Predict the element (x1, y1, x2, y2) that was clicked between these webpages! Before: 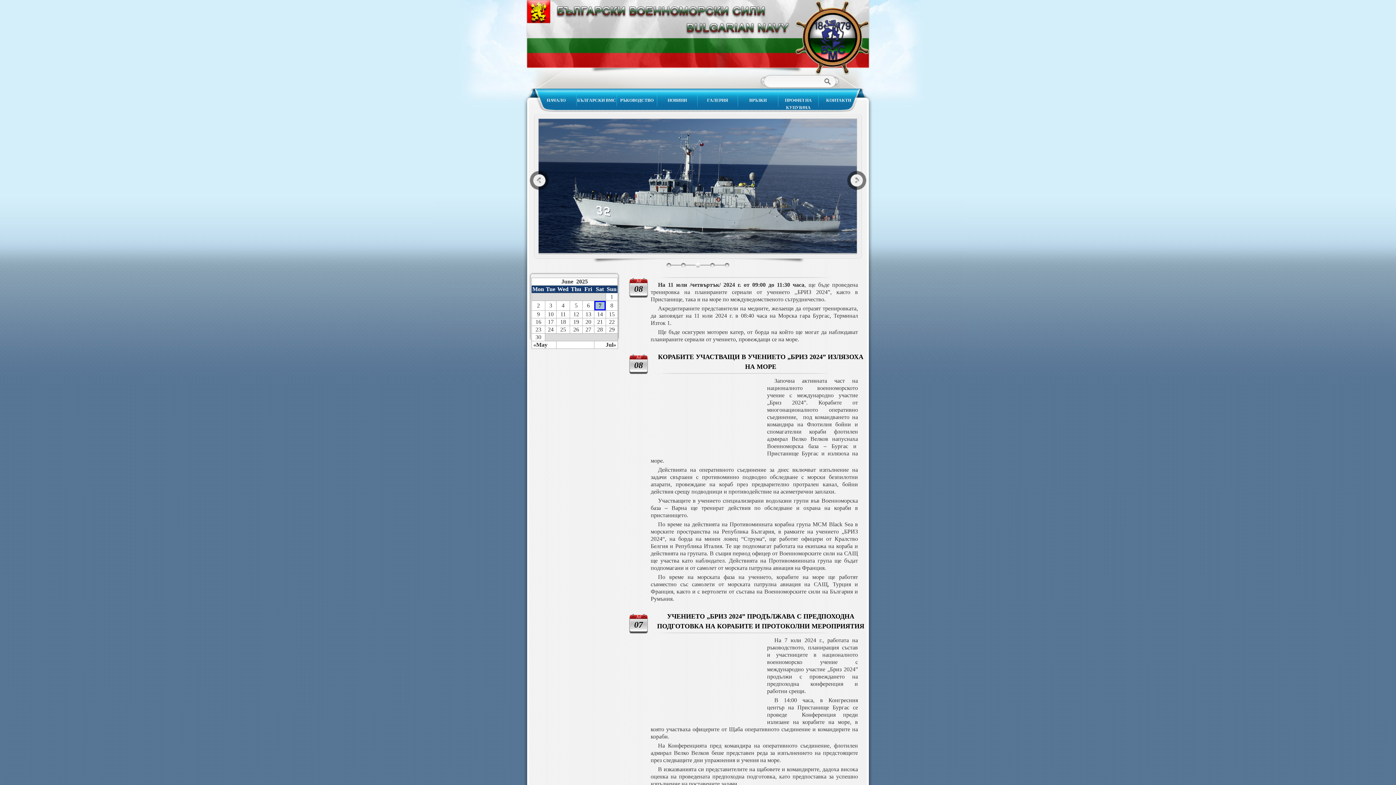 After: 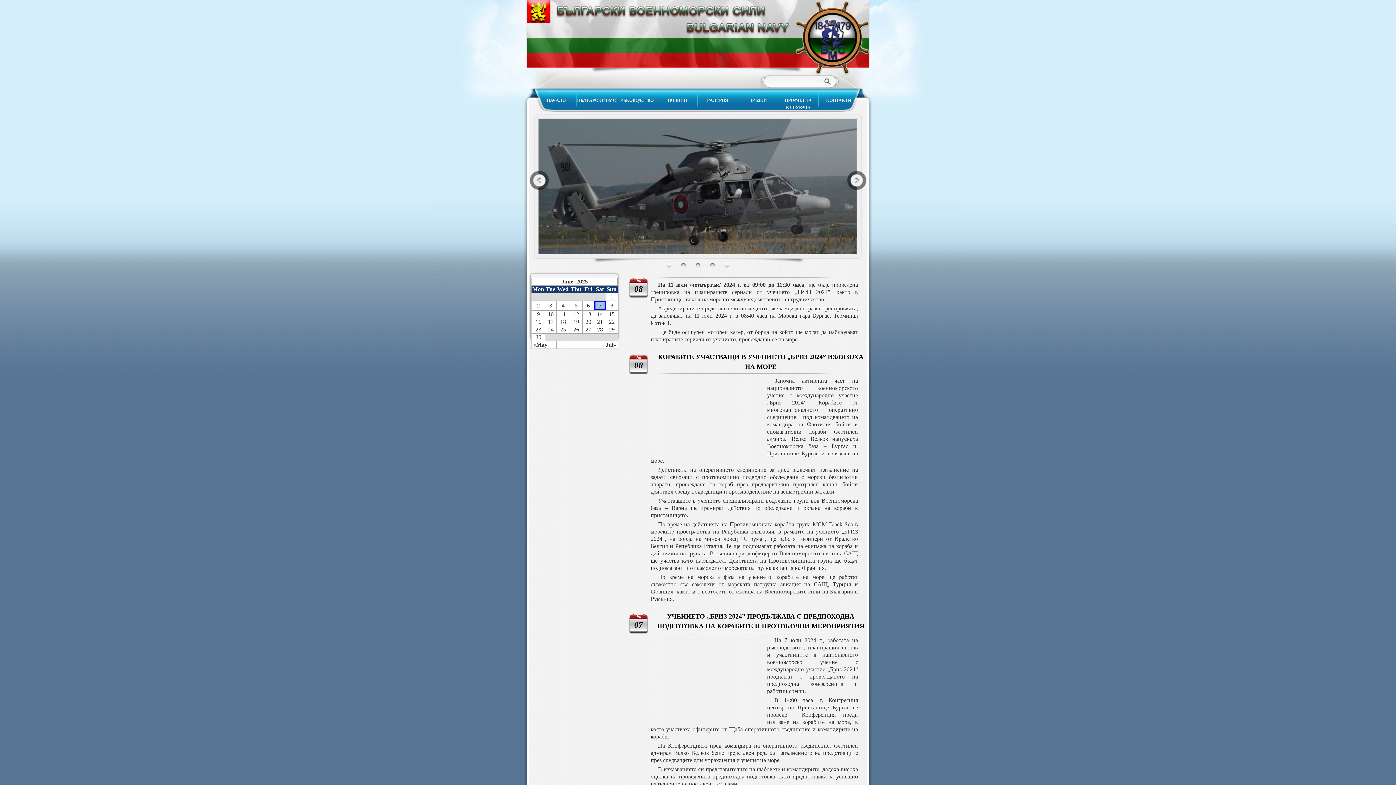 Action: bbox: (666, 262, 671, 267) label: 1